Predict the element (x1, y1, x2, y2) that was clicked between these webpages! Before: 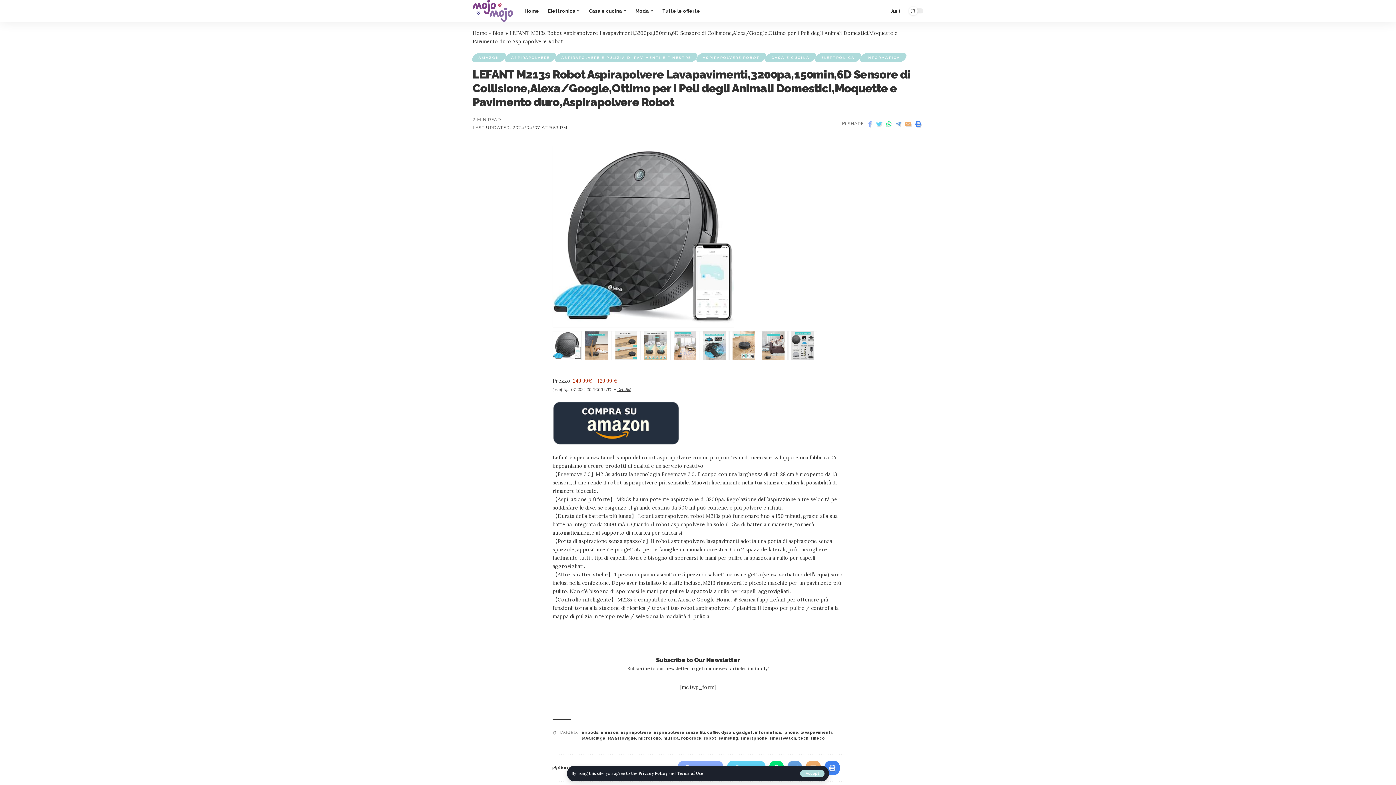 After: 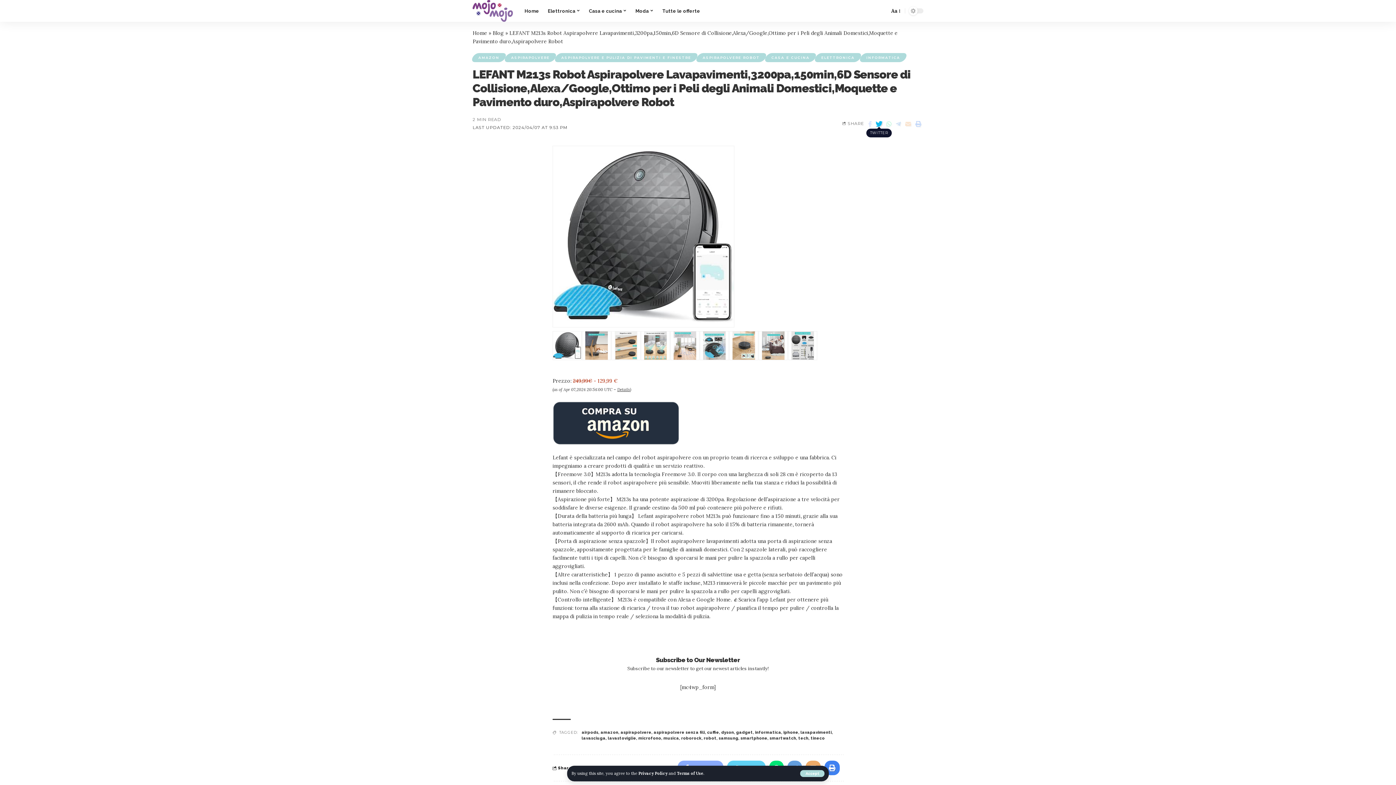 Action: bbox: (874, 120, 884, 126)